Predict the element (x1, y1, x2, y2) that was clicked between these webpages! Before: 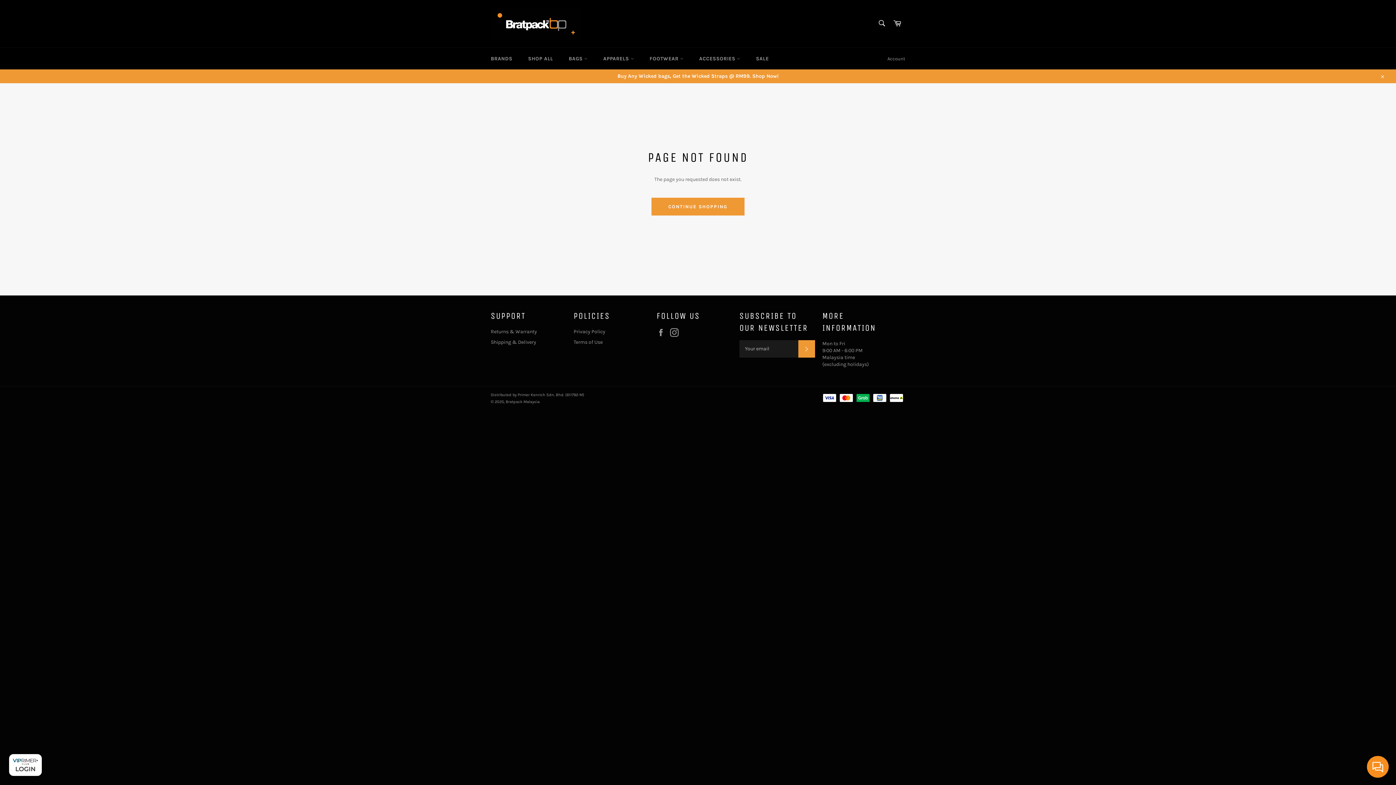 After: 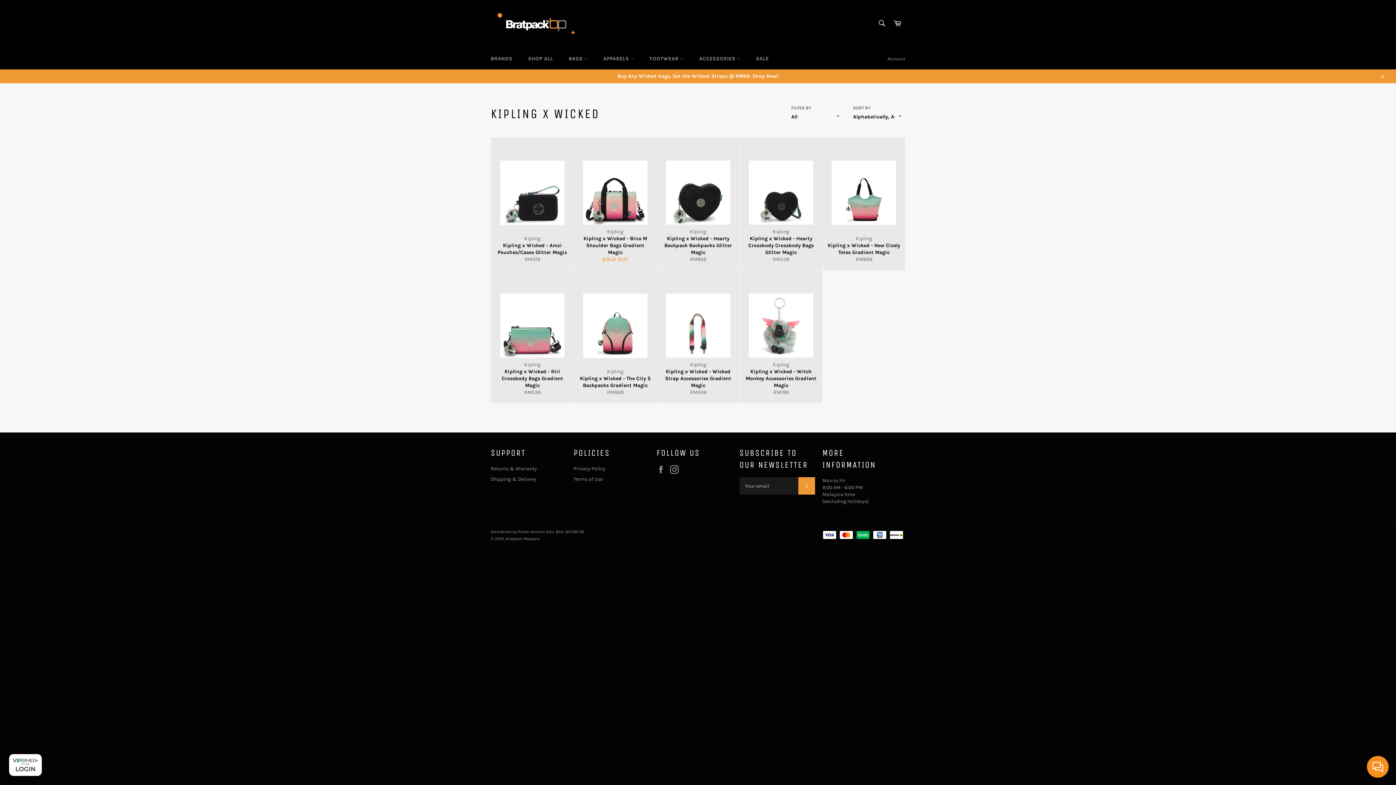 Action: label: Buy Any Wicked bags, Get the Wicked Straps @ RM99. Shop Now! bbox: (0, 69, 1396, 83)